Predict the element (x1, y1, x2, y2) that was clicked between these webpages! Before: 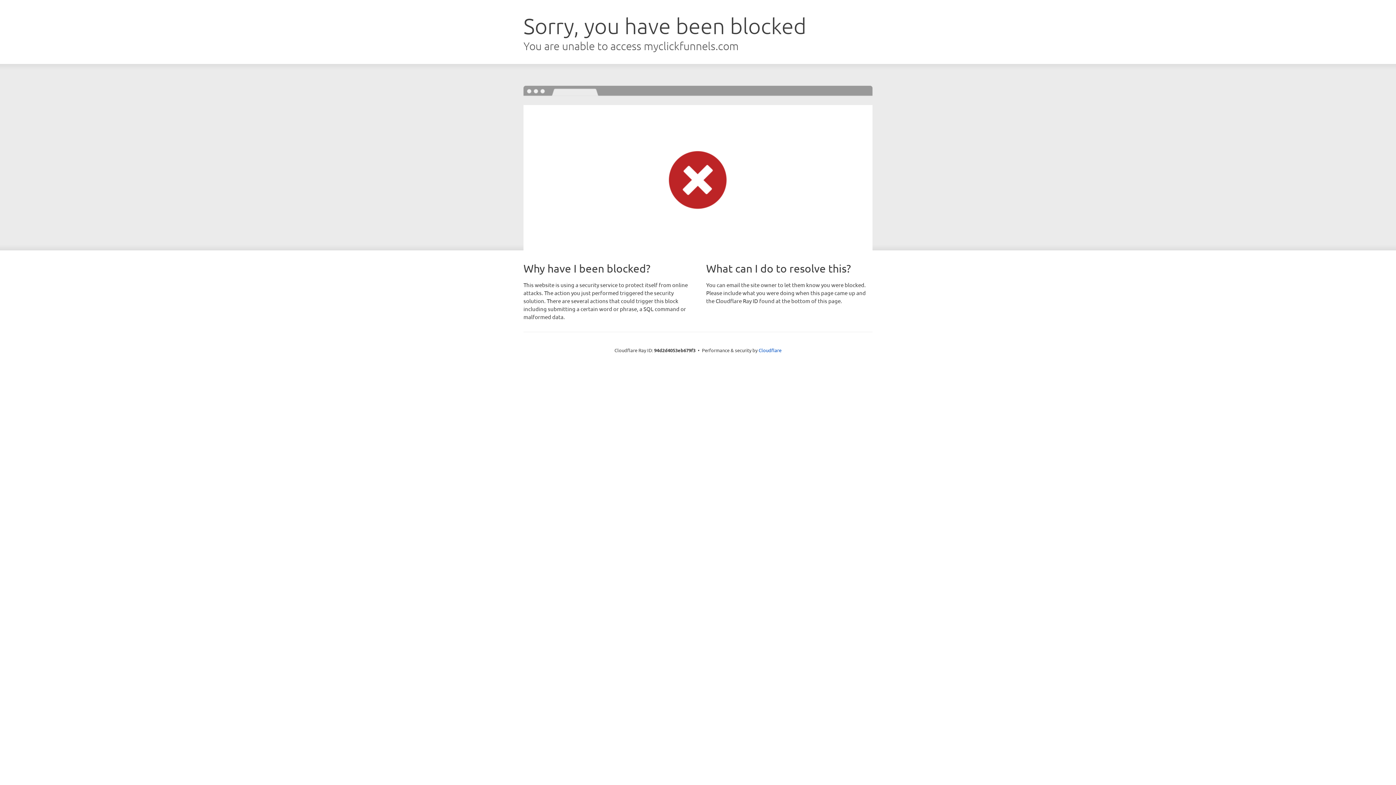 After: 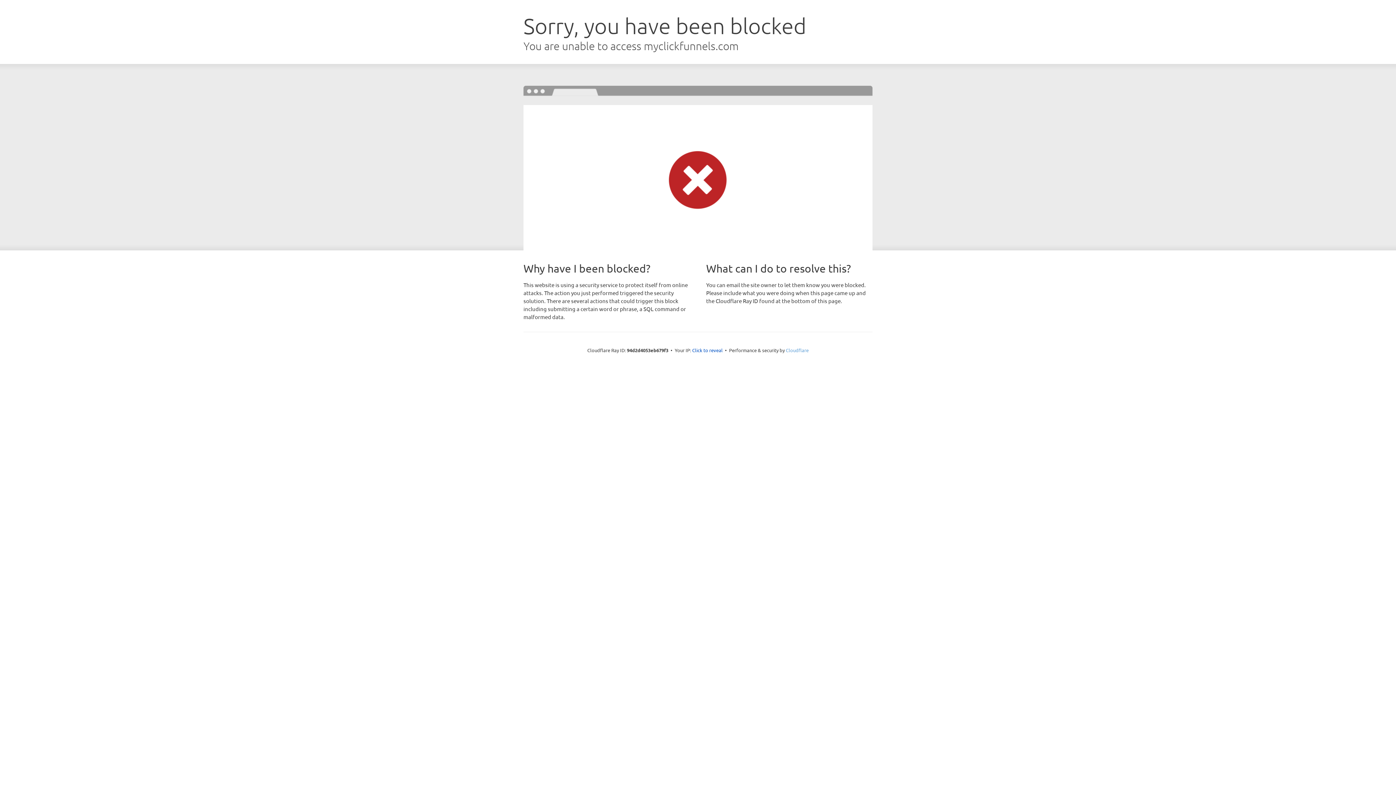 Action: bbox: (758, 347, 781, 353) label: Cloudflare